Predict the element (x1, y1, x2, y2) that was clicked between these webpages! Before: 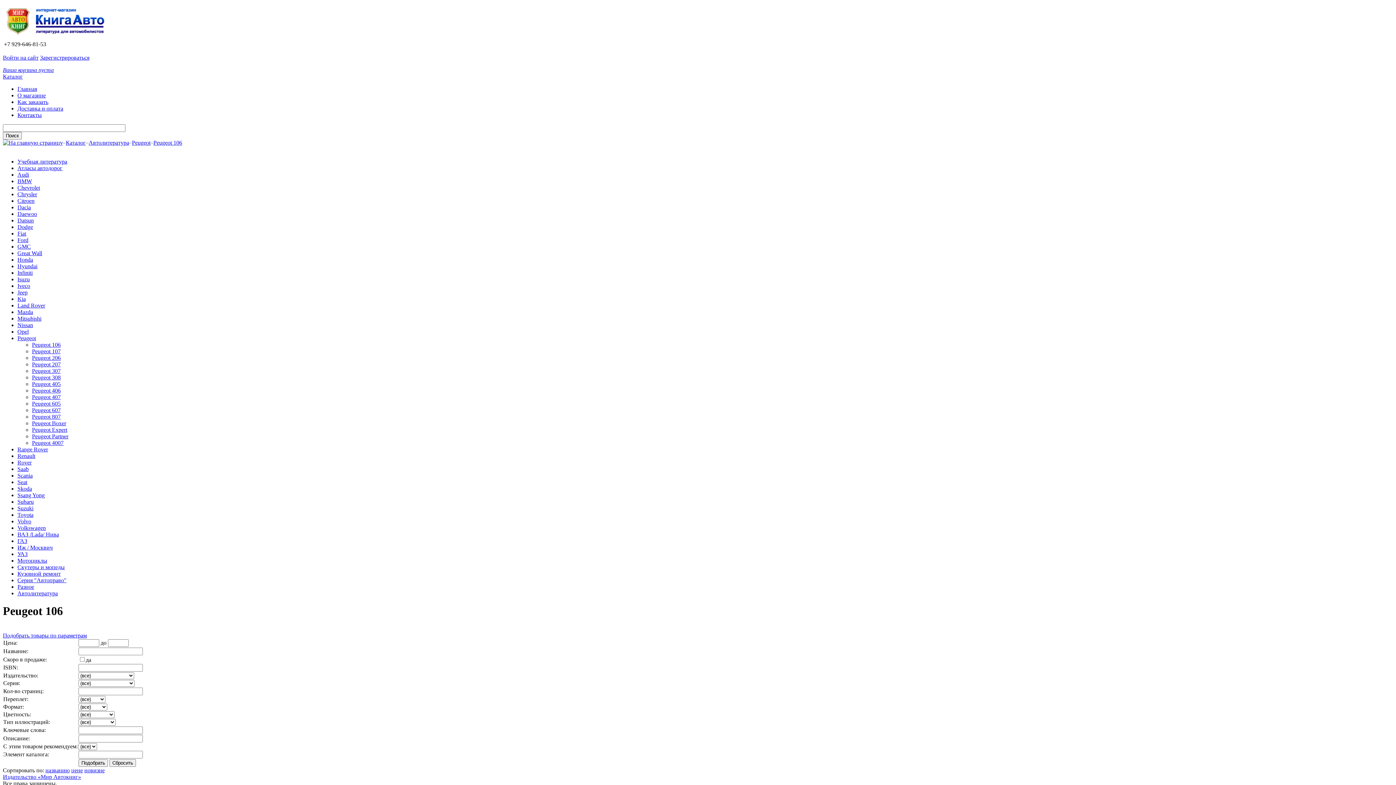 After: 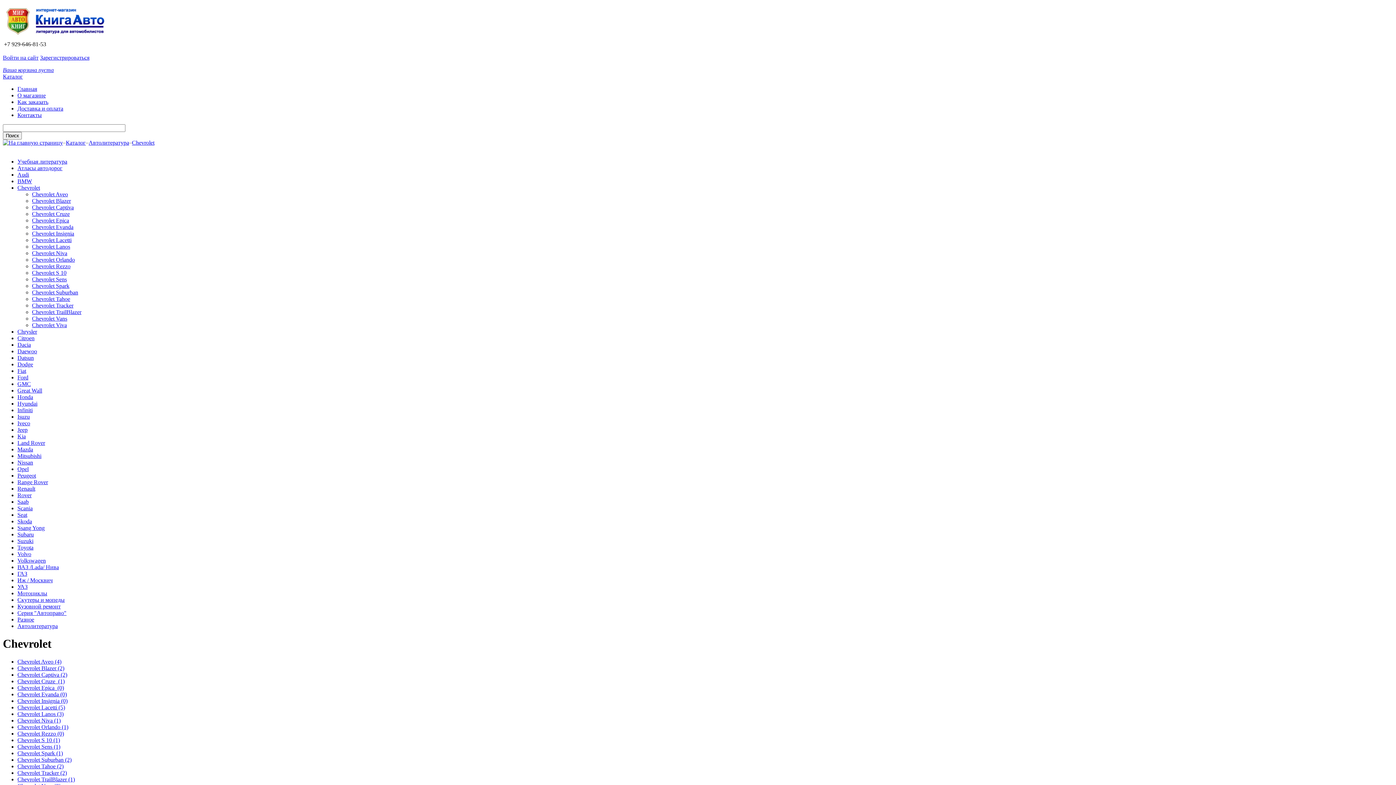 Action: bbox: (17, 184, 40, 190) label: Chevrolet